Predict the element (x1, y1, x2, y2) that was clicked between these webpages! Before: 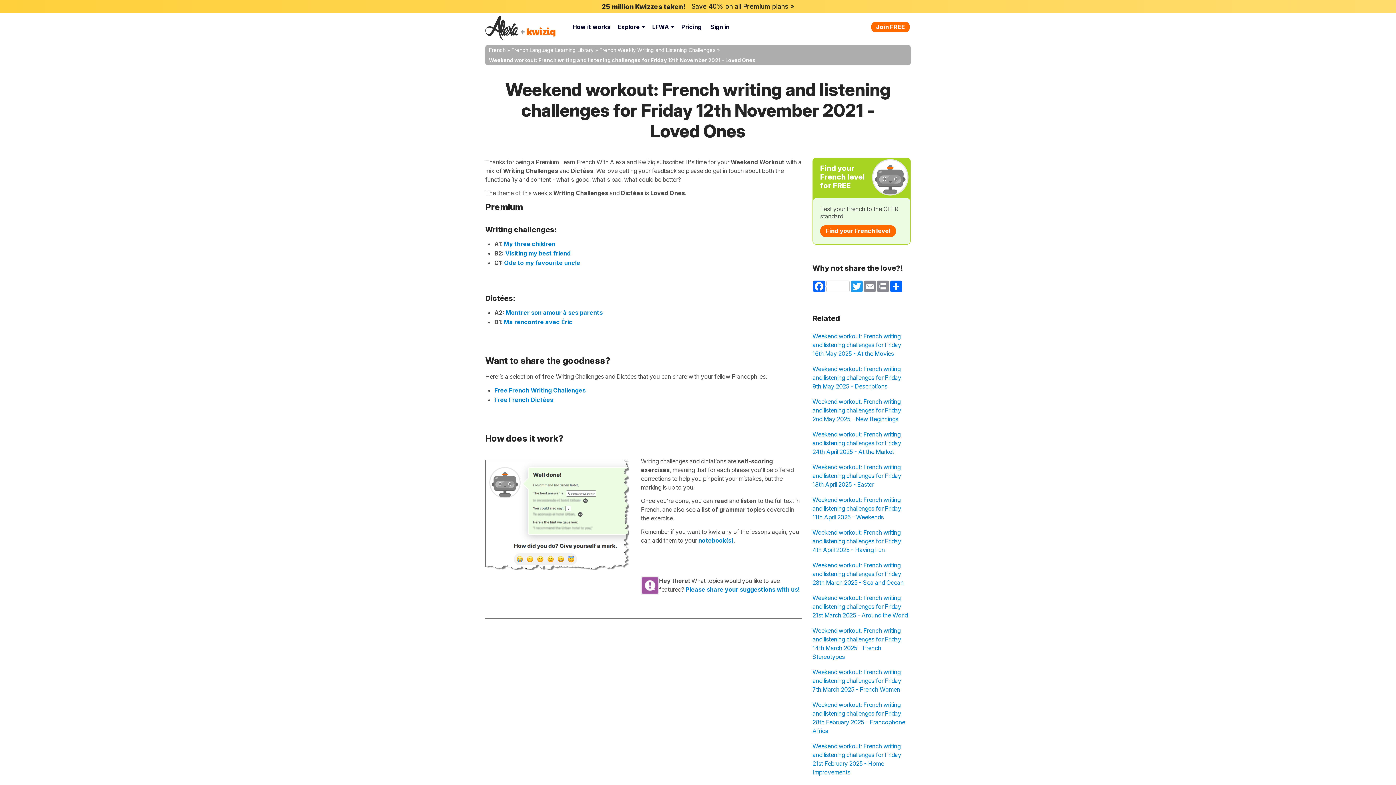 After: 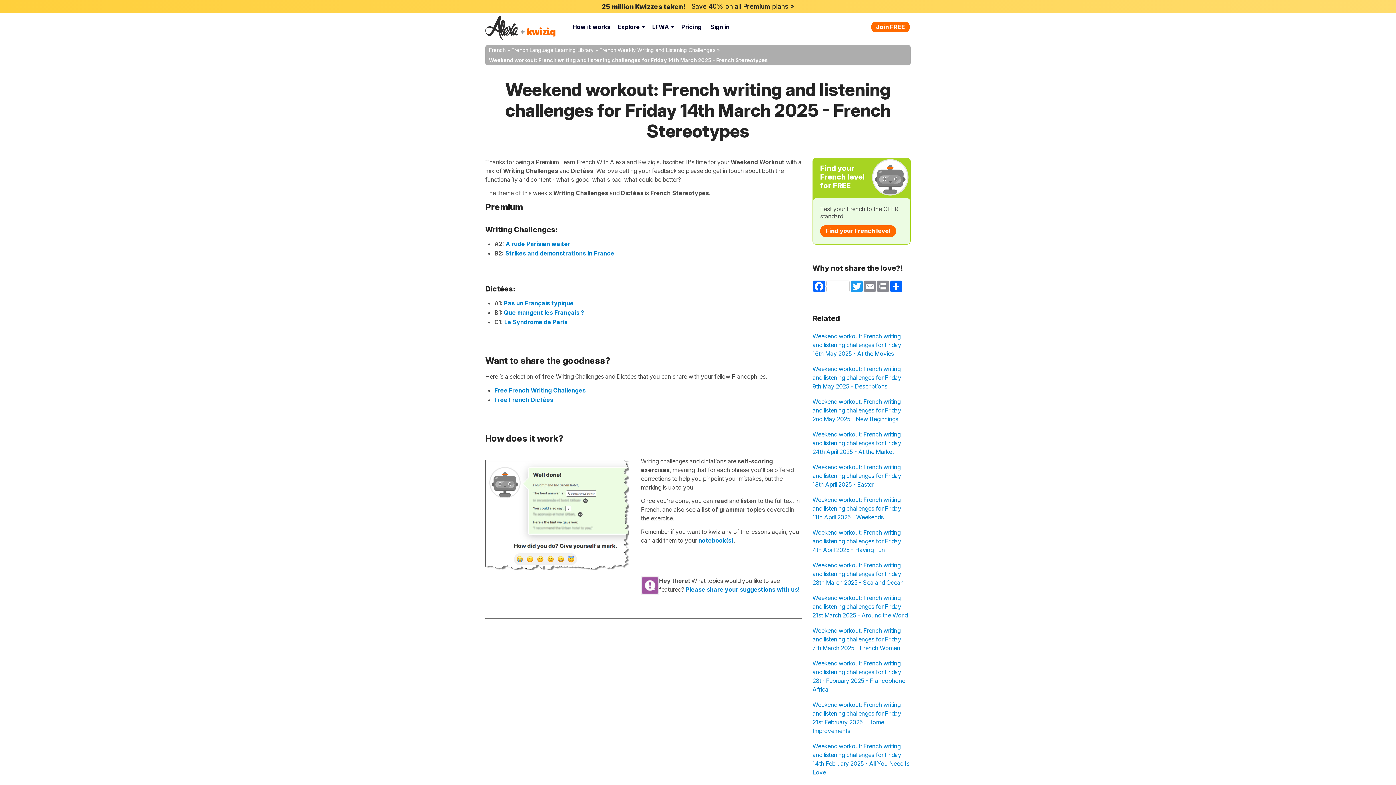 Action: label: Weekend workout: French writing and listening challenges for Friday 14th March 2025 - French Stereotypes bbox: (812, 623, 910, 664)